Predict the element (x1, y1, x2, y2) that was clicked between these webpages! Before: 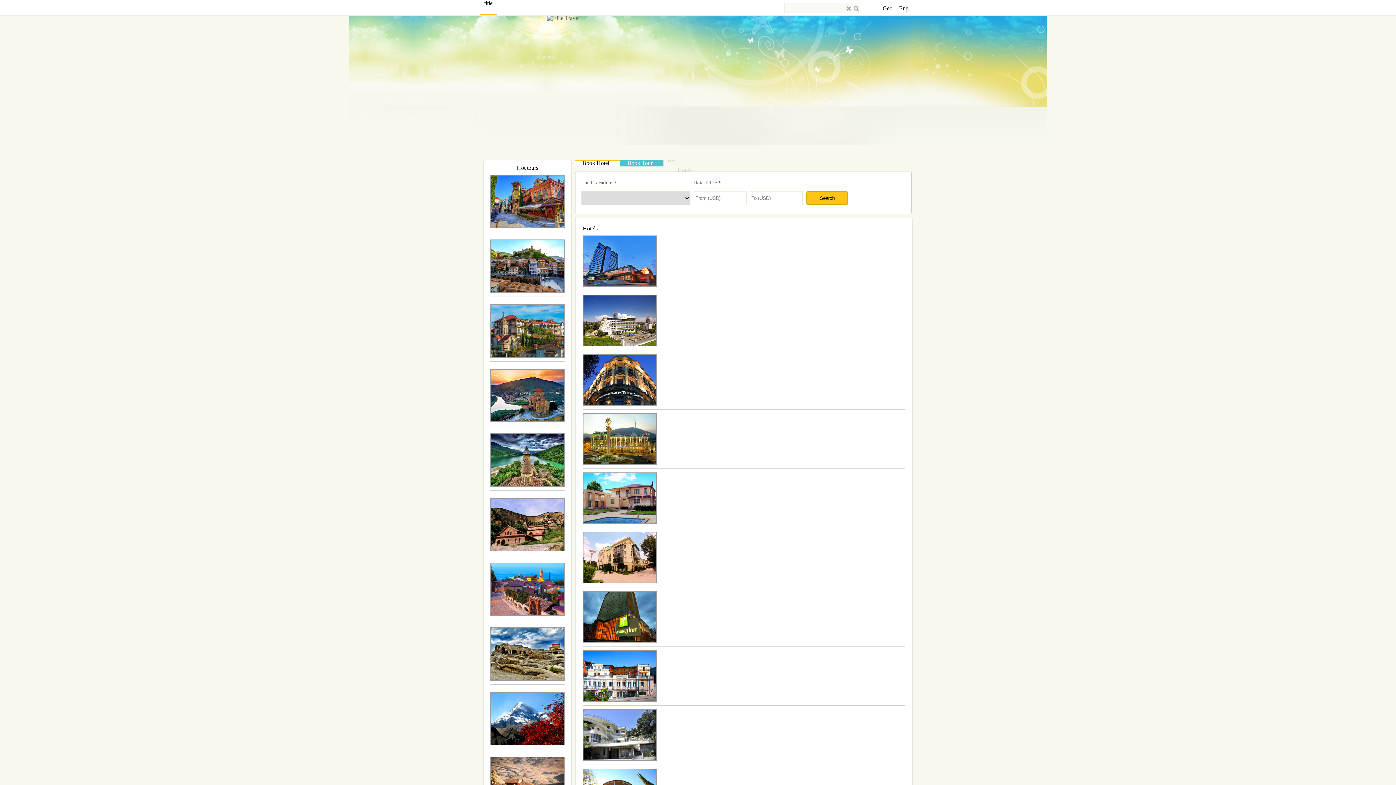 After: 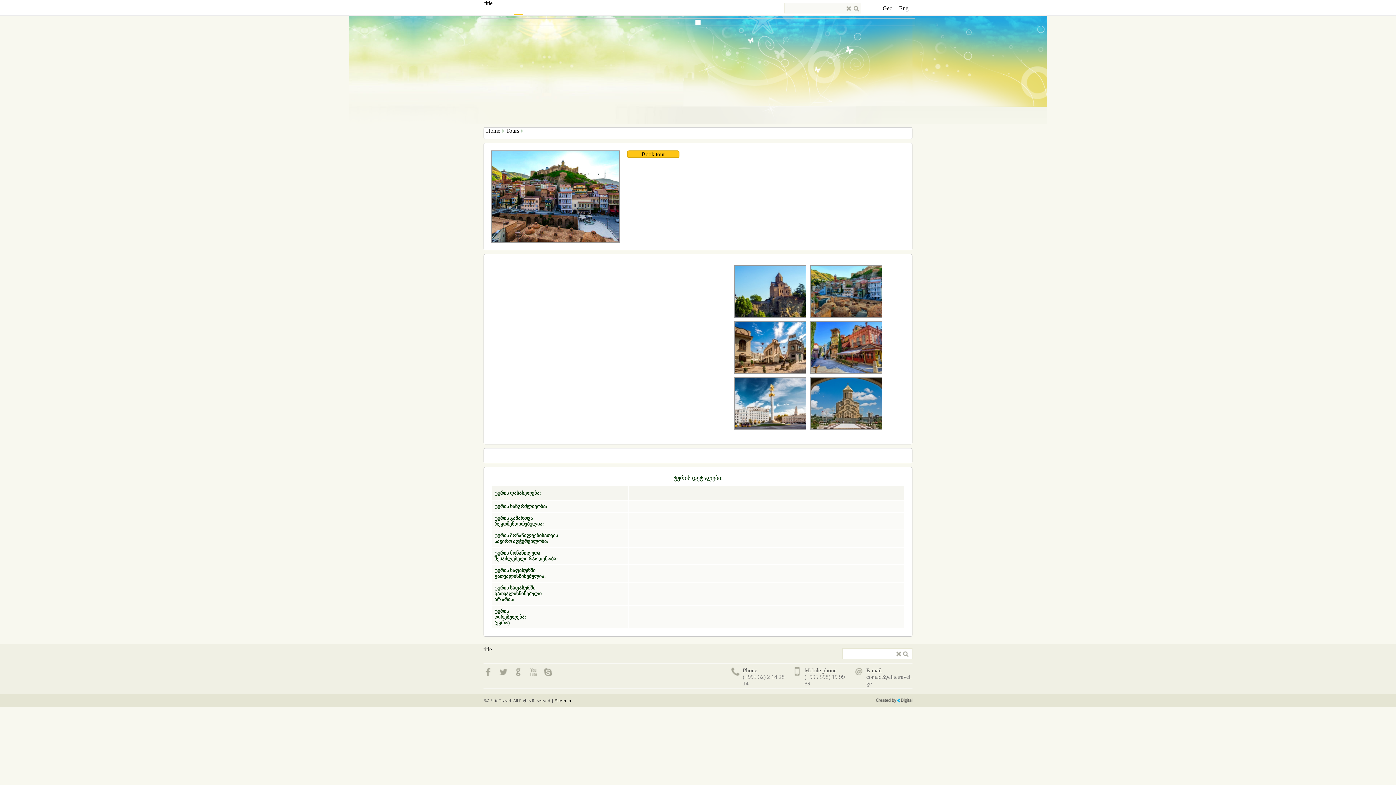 Action: bbox: (490, 239, 564, 292)